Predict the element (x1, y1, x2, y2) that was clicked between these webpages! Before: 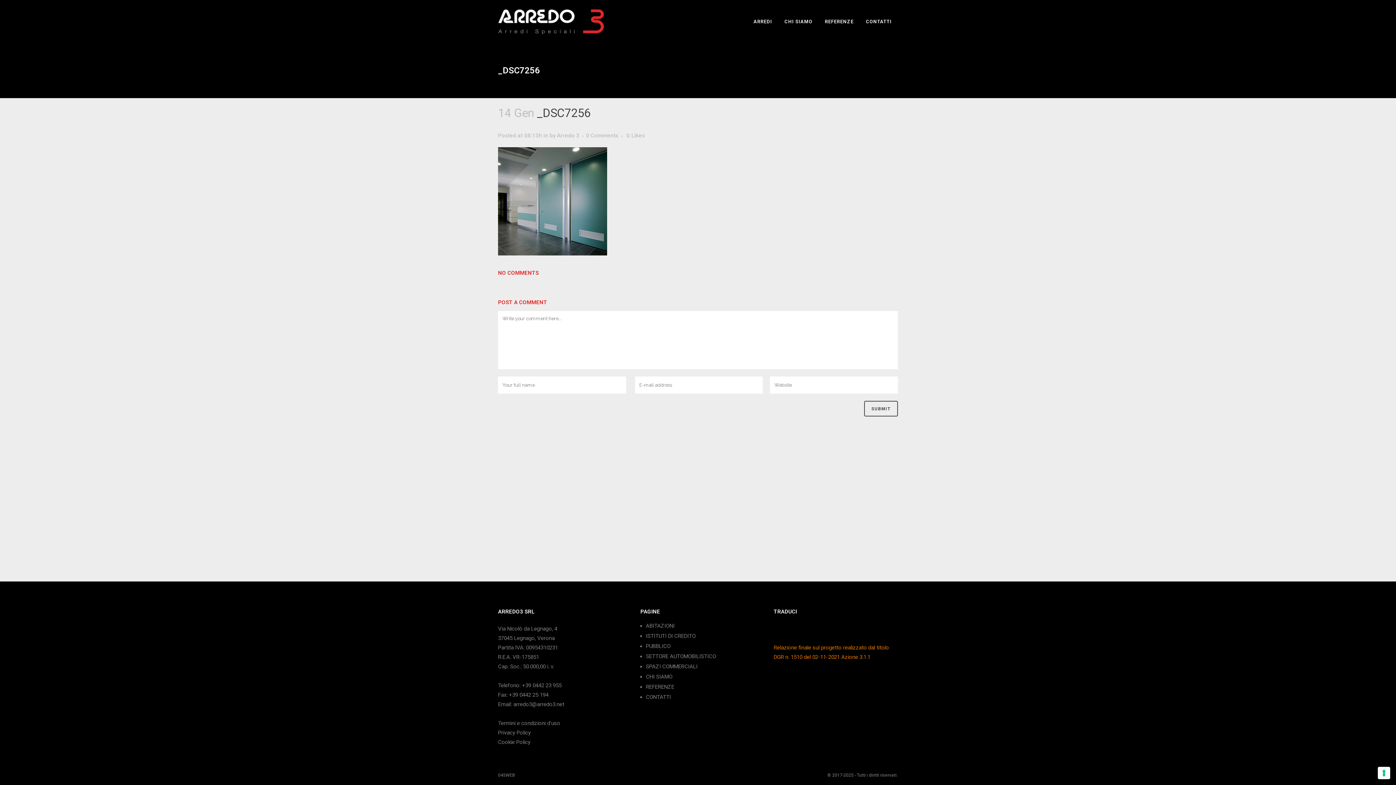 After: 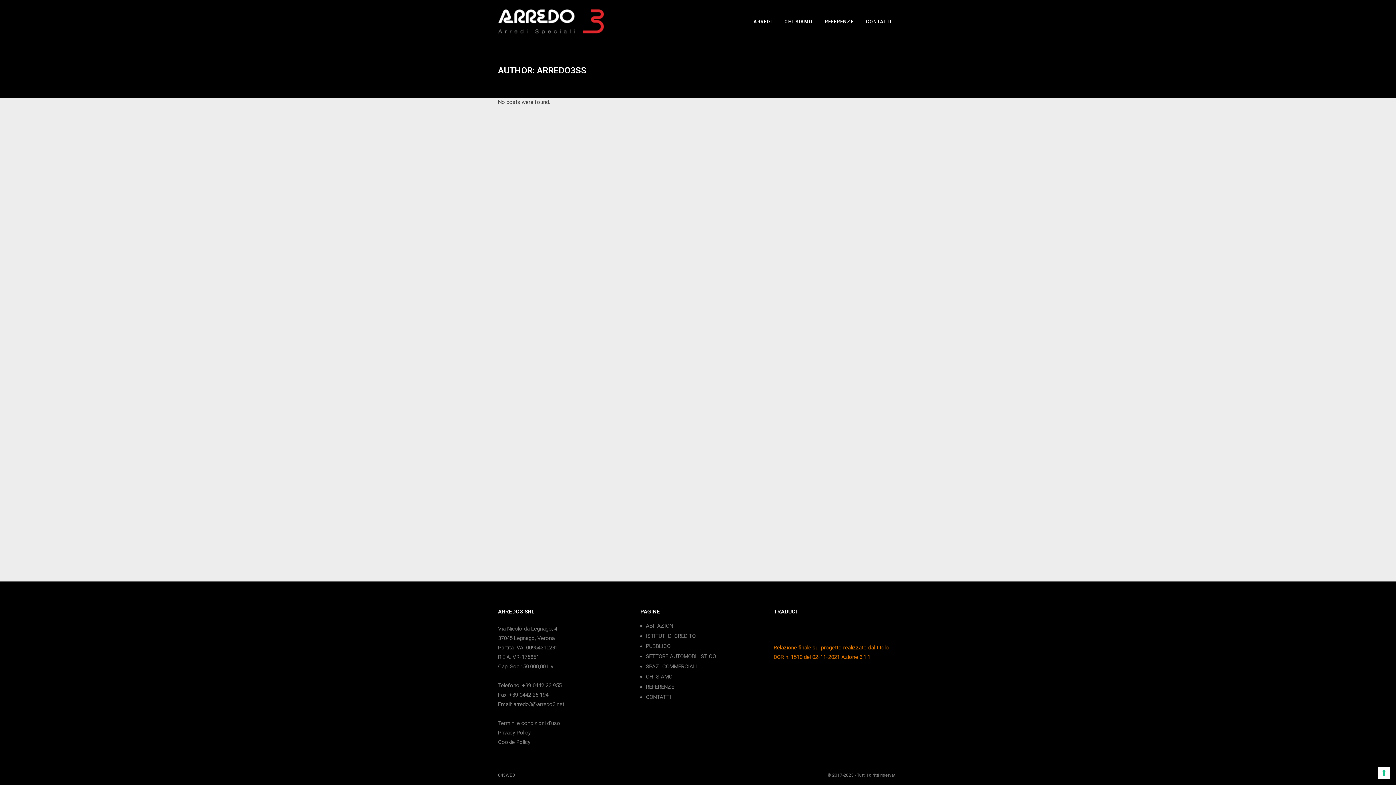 Action: bbox: (557, 132, 579, 138) label: Arredo 3